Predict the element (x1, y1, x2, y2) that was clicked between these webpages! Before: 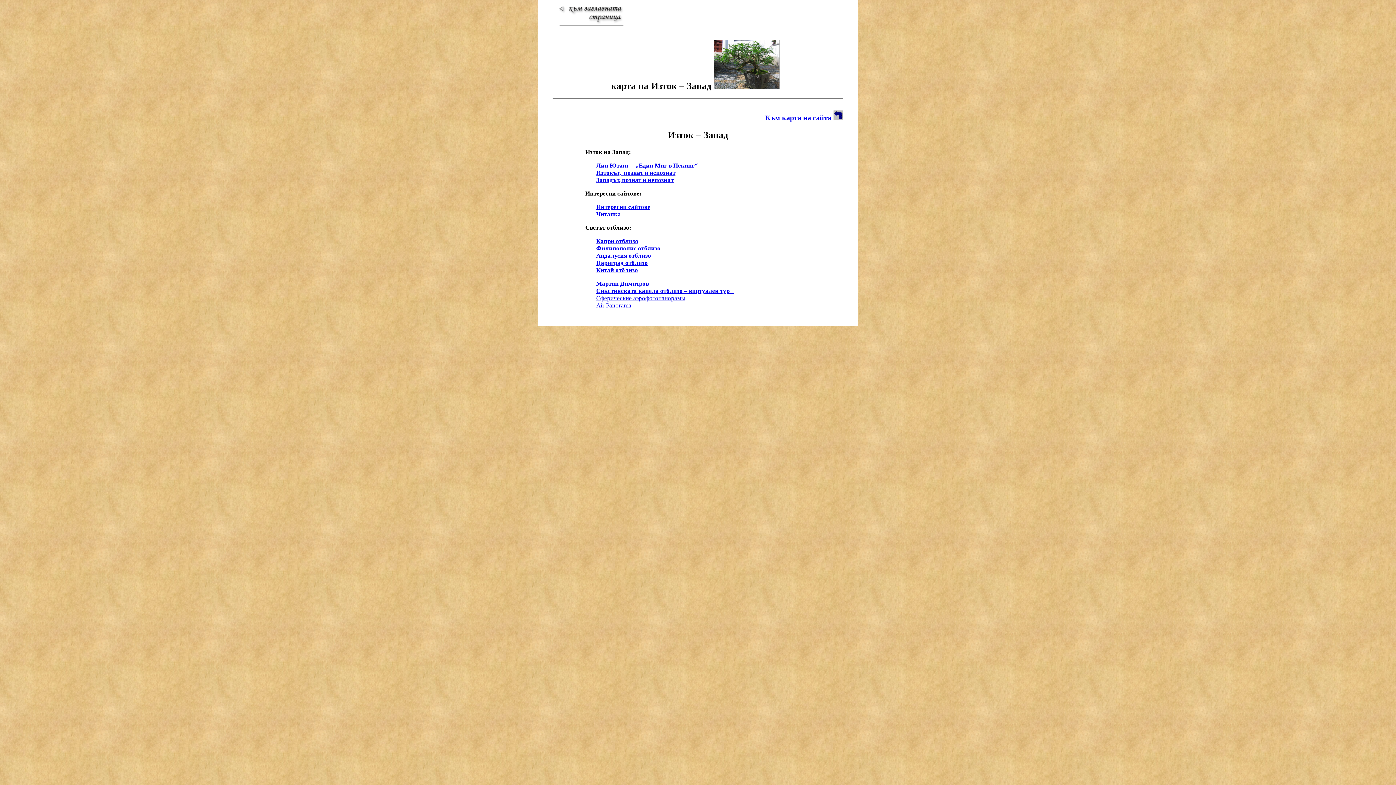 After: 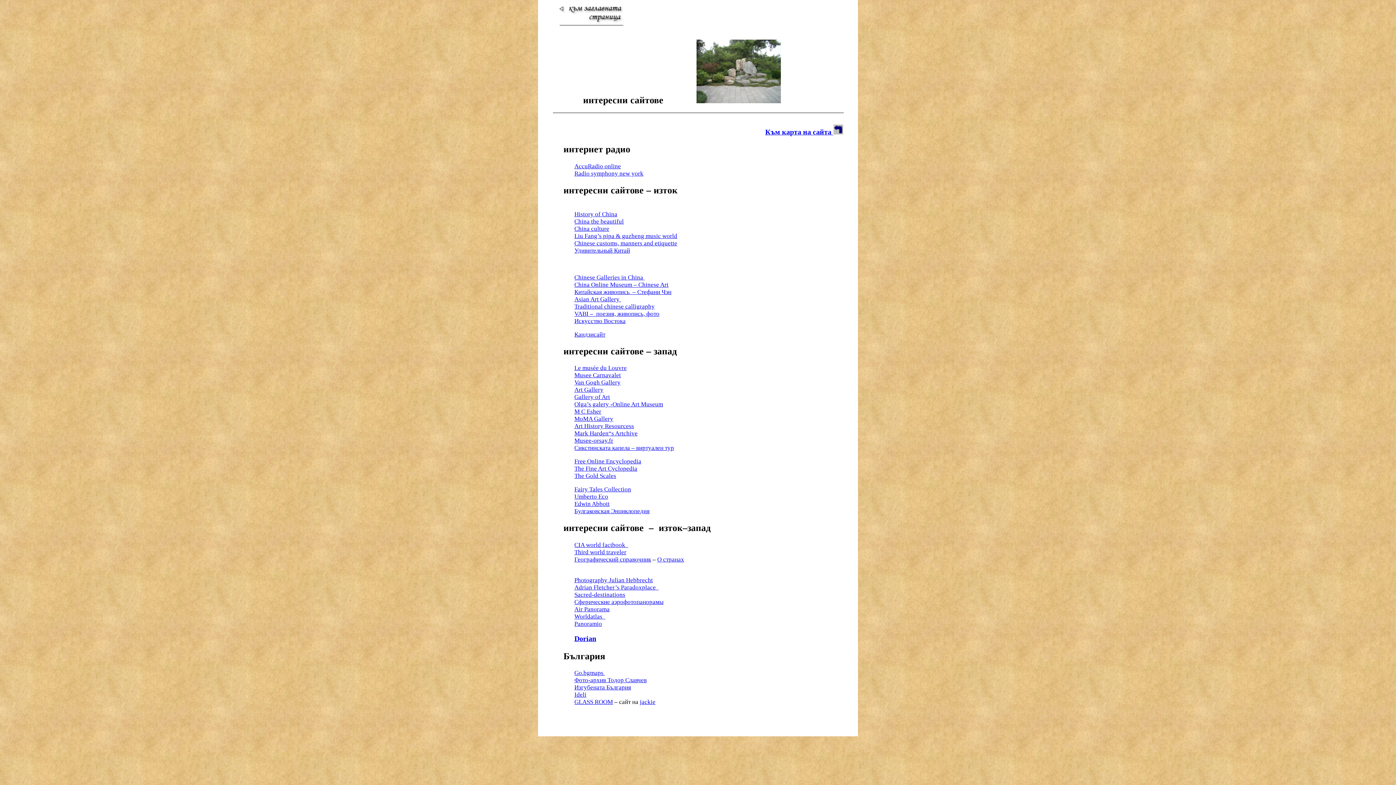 Action: label: Интересни сайтове bbox: (596, 203, 650, 210)